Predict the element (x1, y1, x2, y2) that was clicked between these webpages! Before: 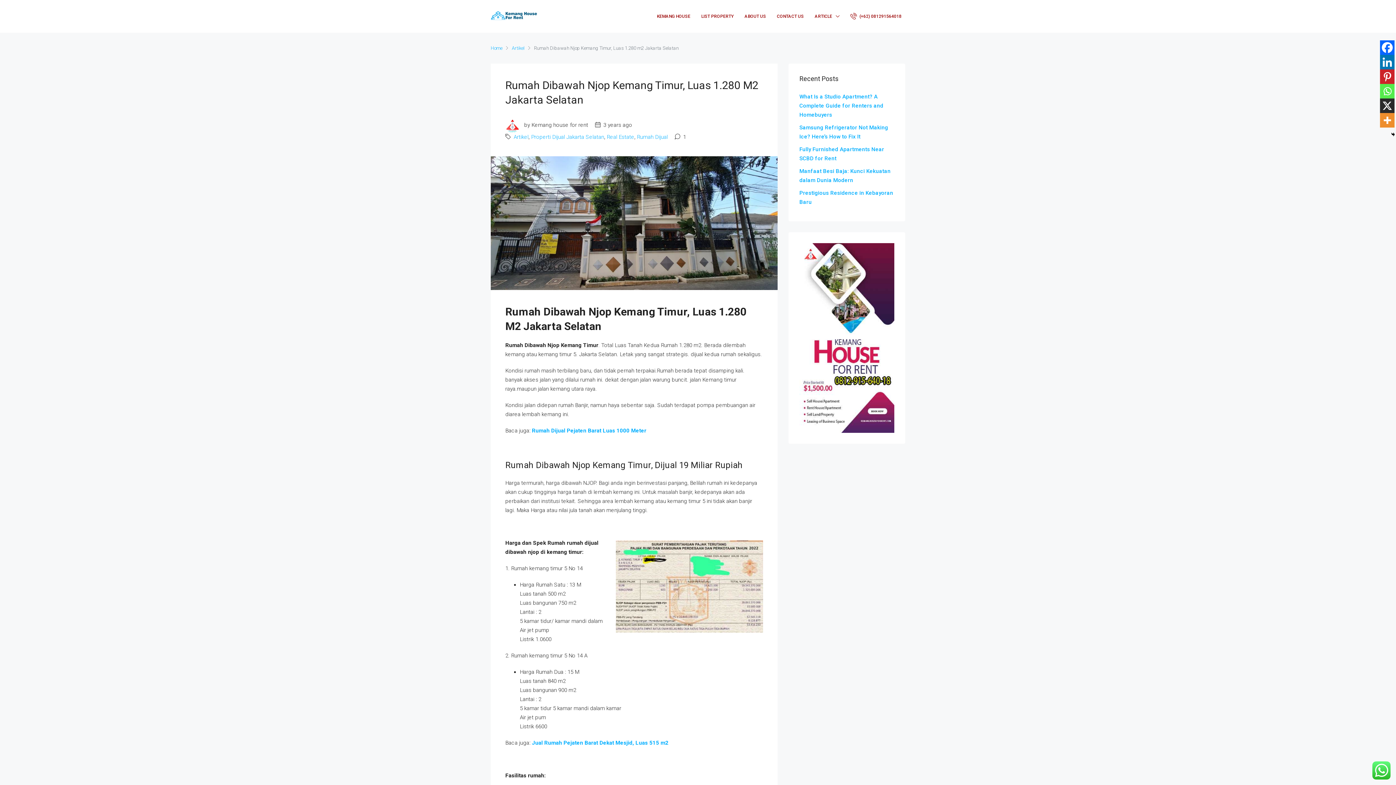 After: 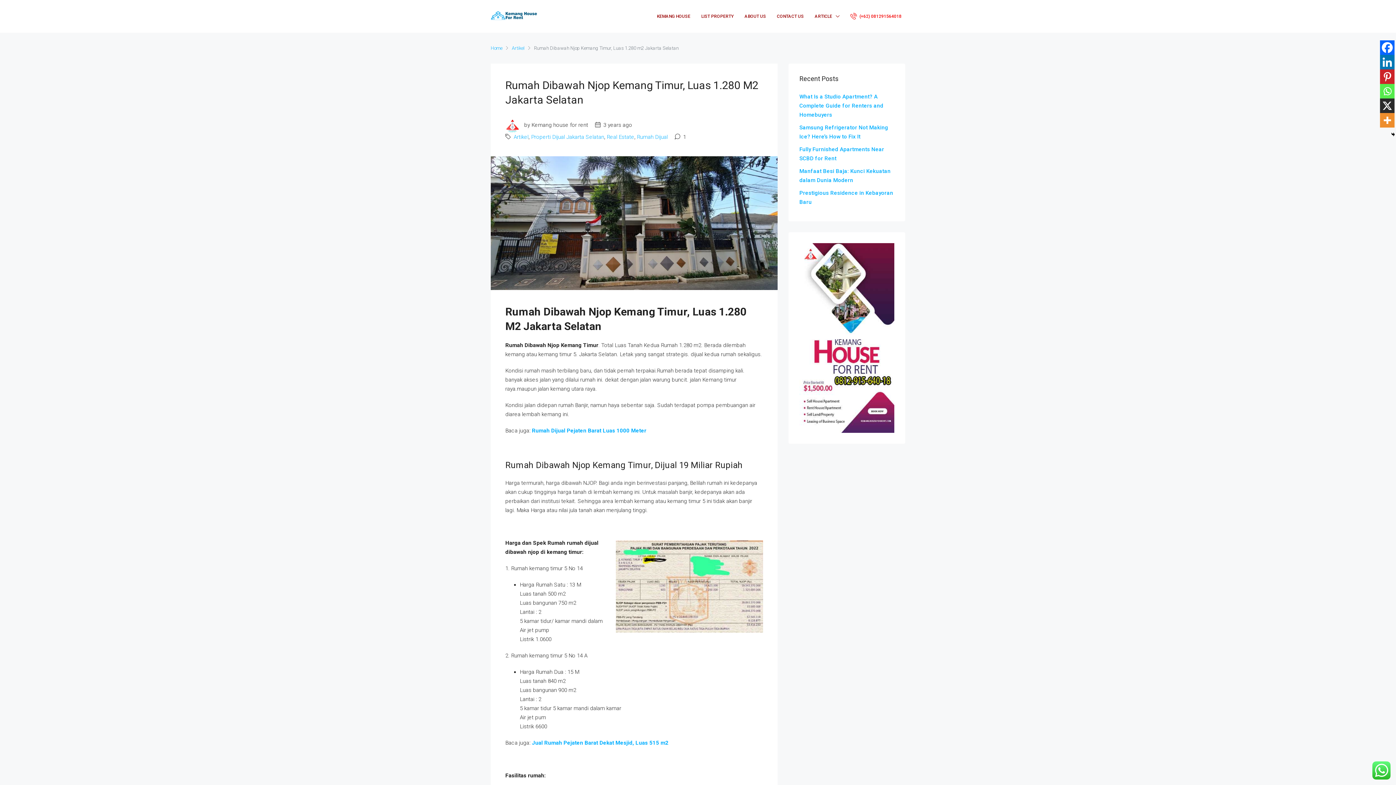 Action: label:  (+62) 081291564018 bbox: (850, 10, 905, 22)